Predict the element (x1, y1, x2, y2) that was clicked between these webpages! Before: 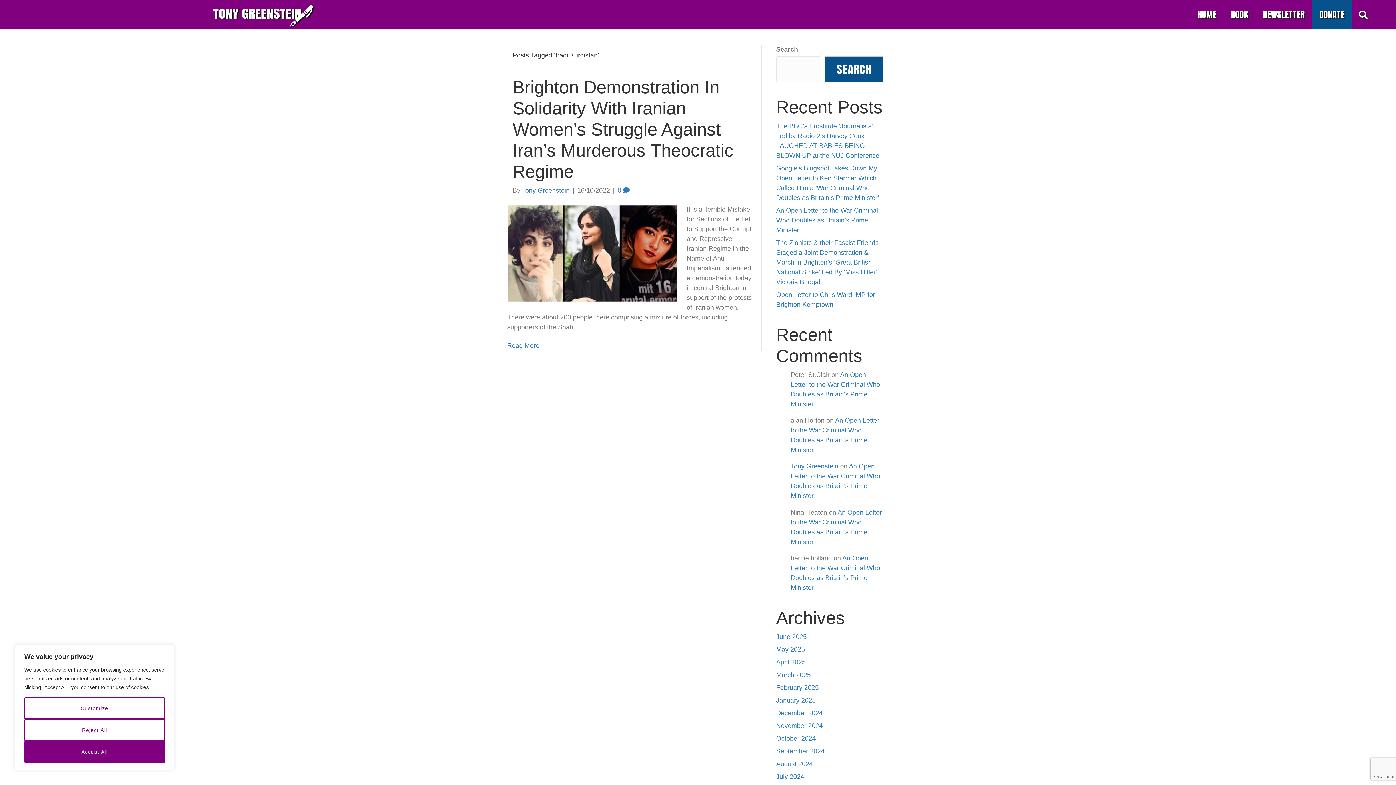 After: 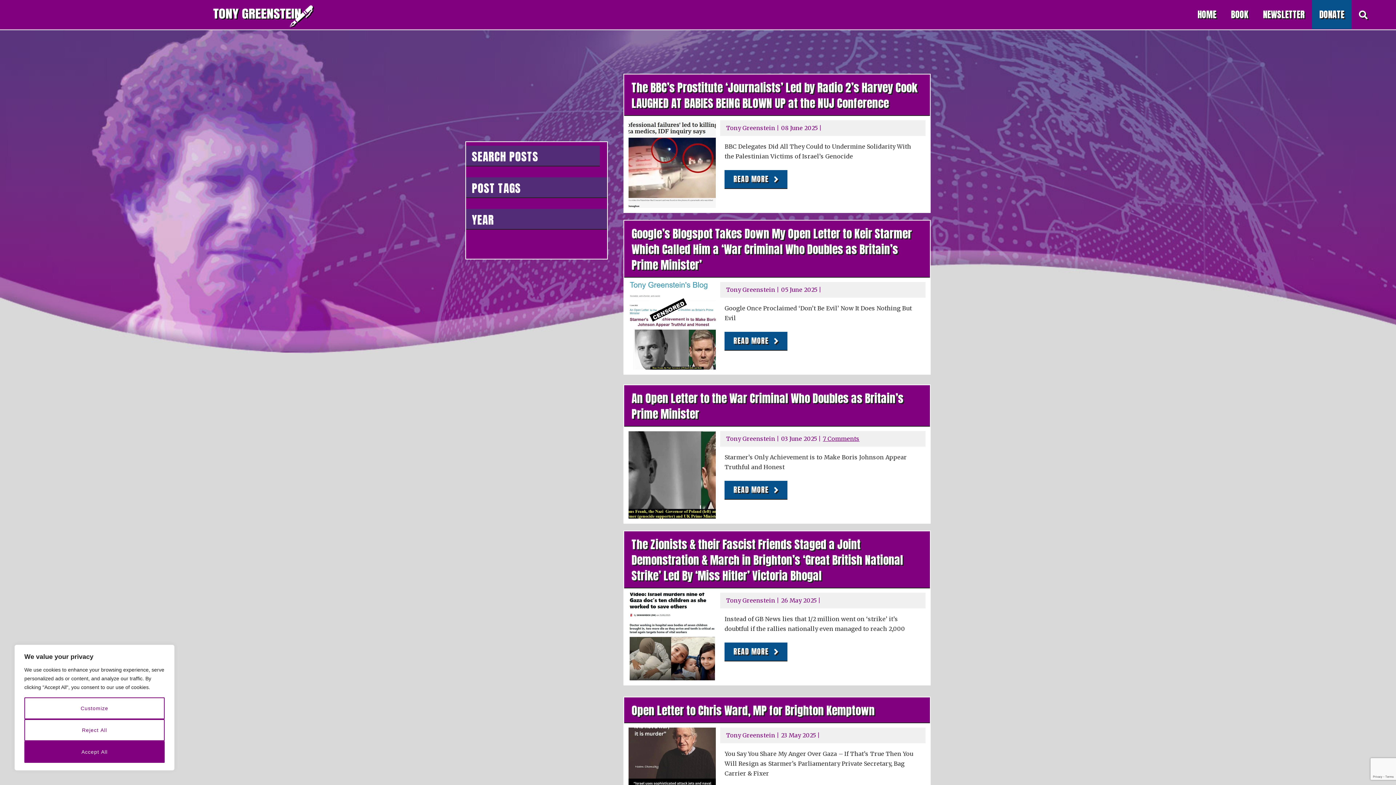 Action: label: January 2025 bbox: (776, 696, 816, 704)